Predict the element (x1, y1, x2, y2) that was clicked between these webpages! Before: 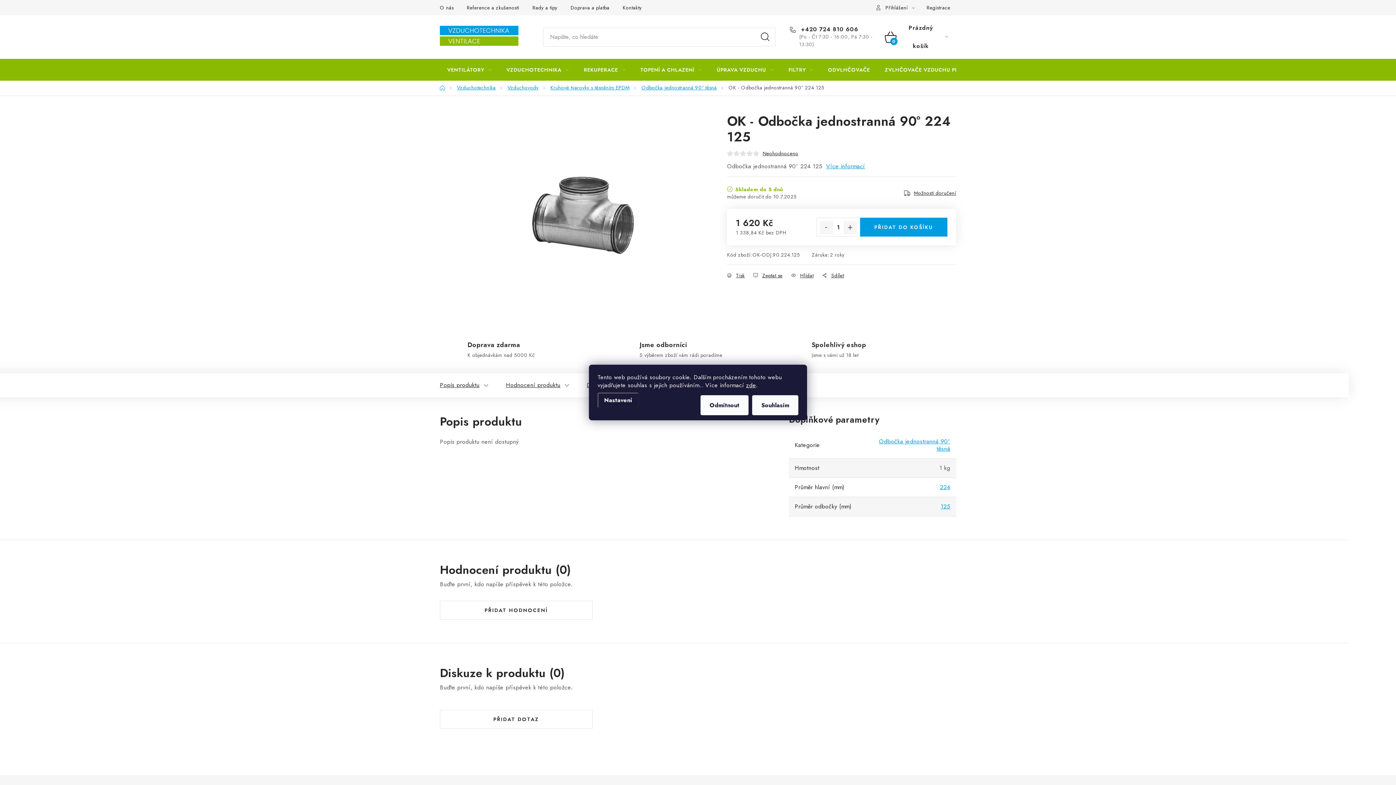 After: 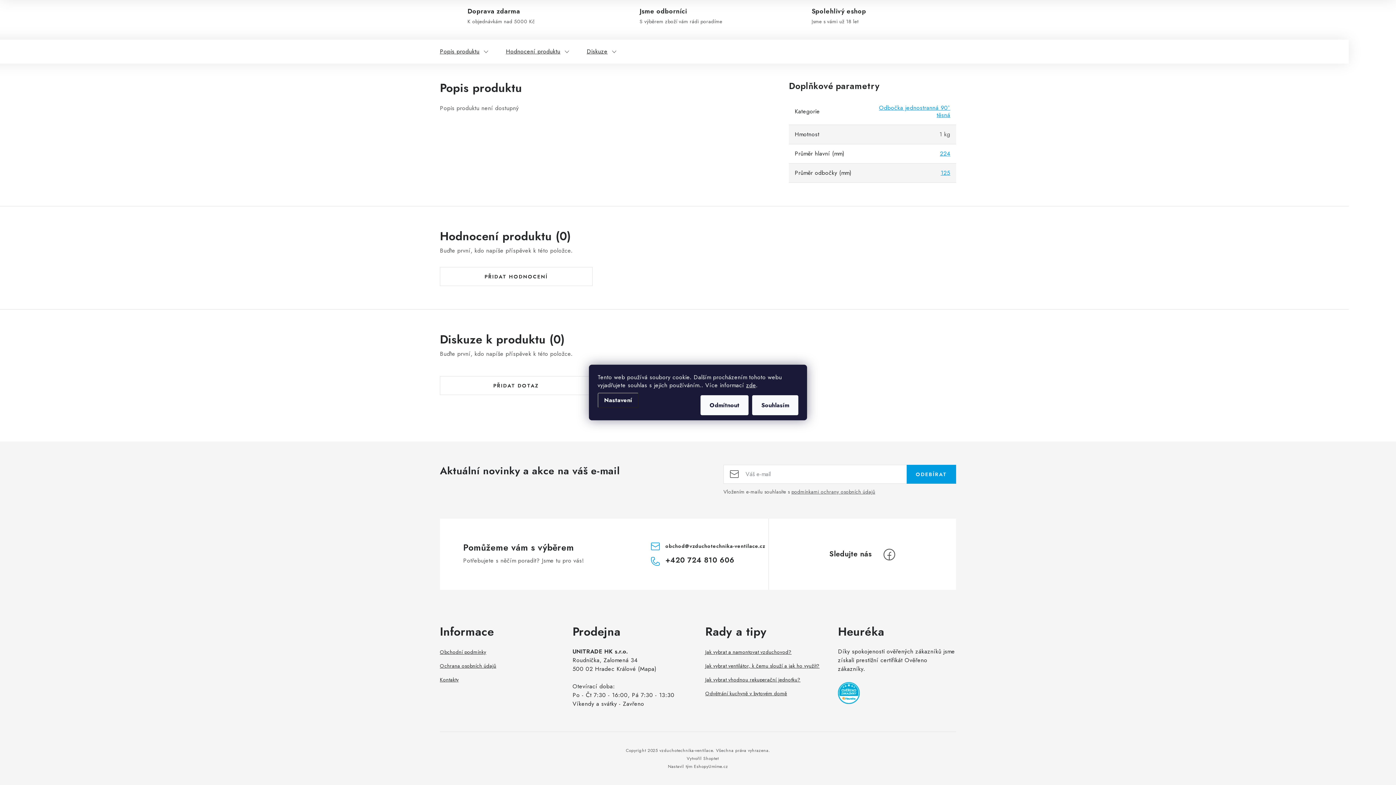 Action: bbox: (746, 150, 753, 156)